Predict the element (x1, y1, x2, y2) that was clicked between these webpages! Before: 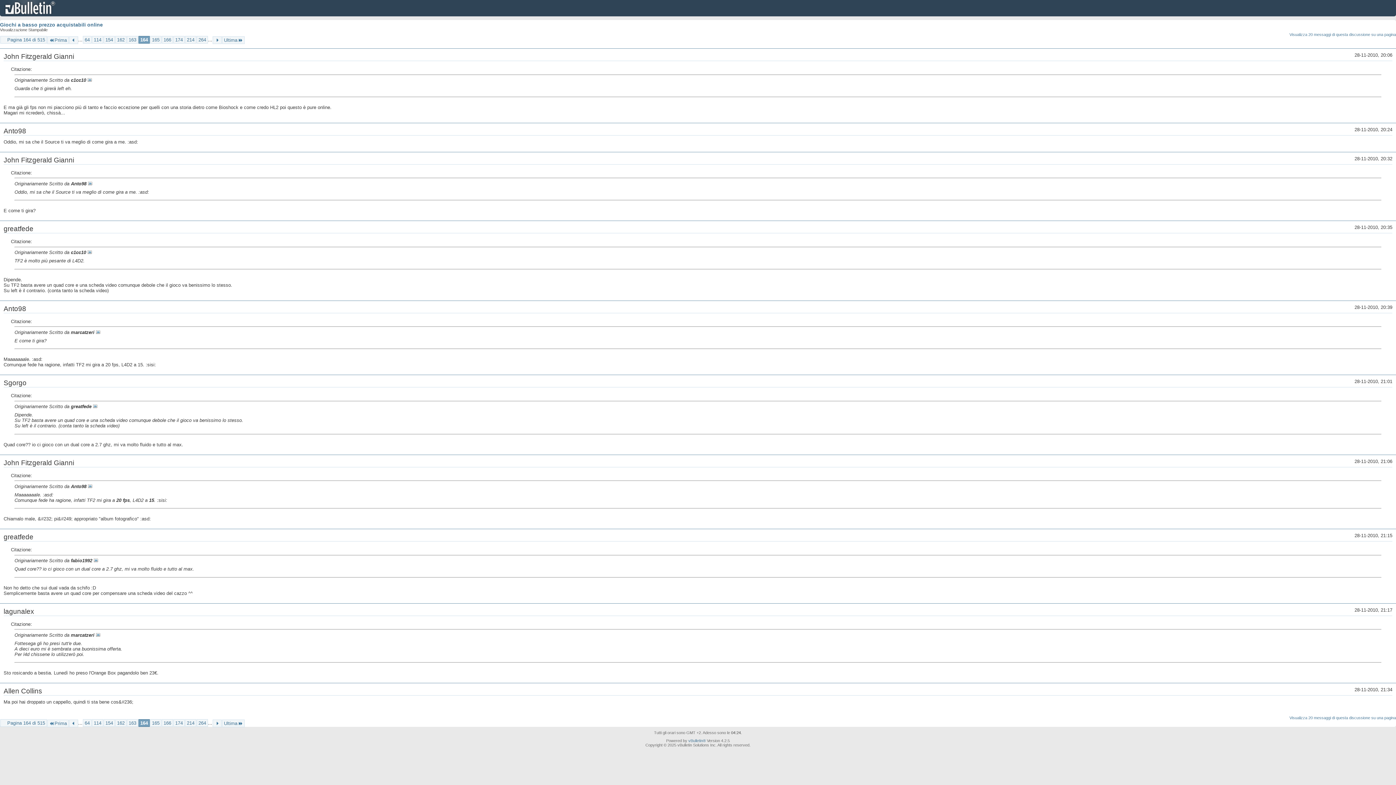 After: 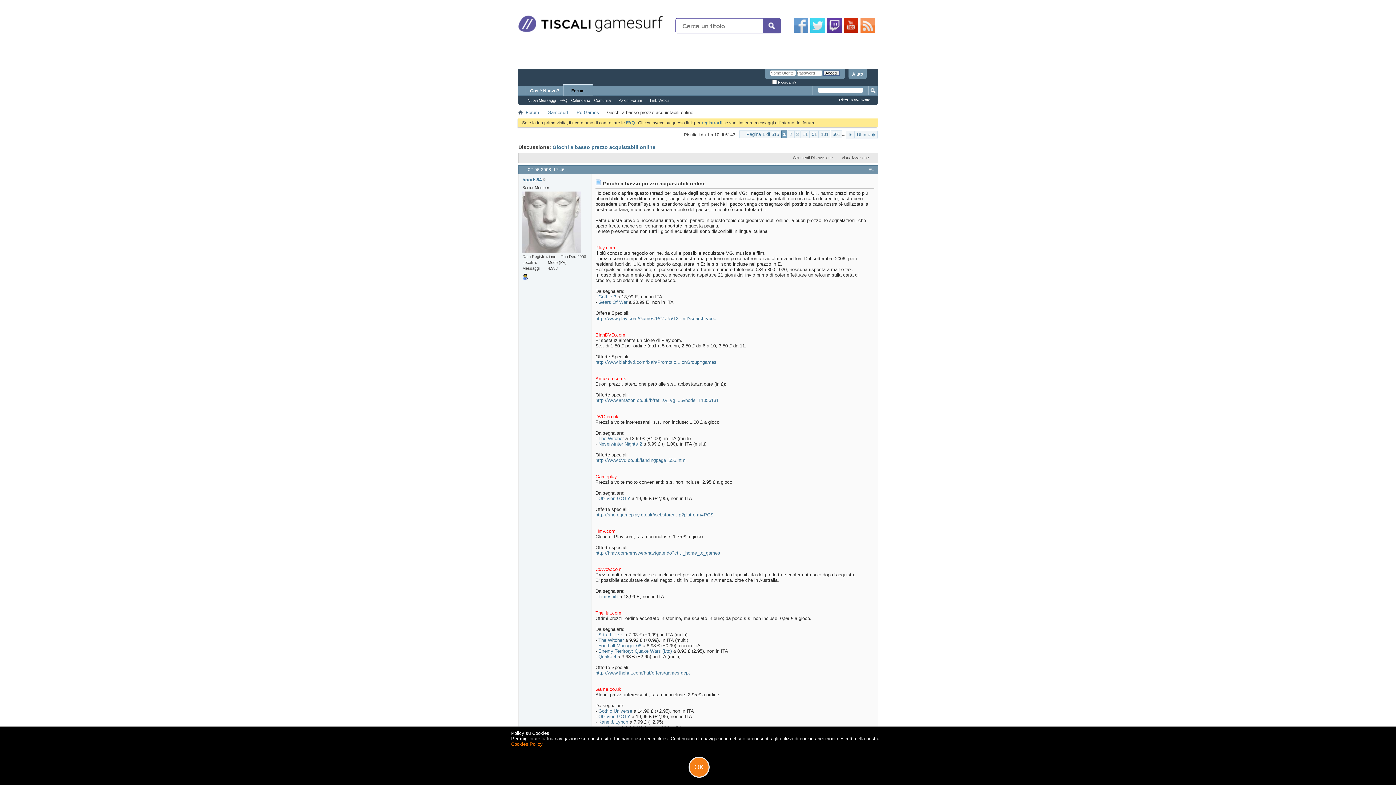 Action: label: Giochi a basso prezzo acquistabili online bbox: (0, 21, 102, 27)